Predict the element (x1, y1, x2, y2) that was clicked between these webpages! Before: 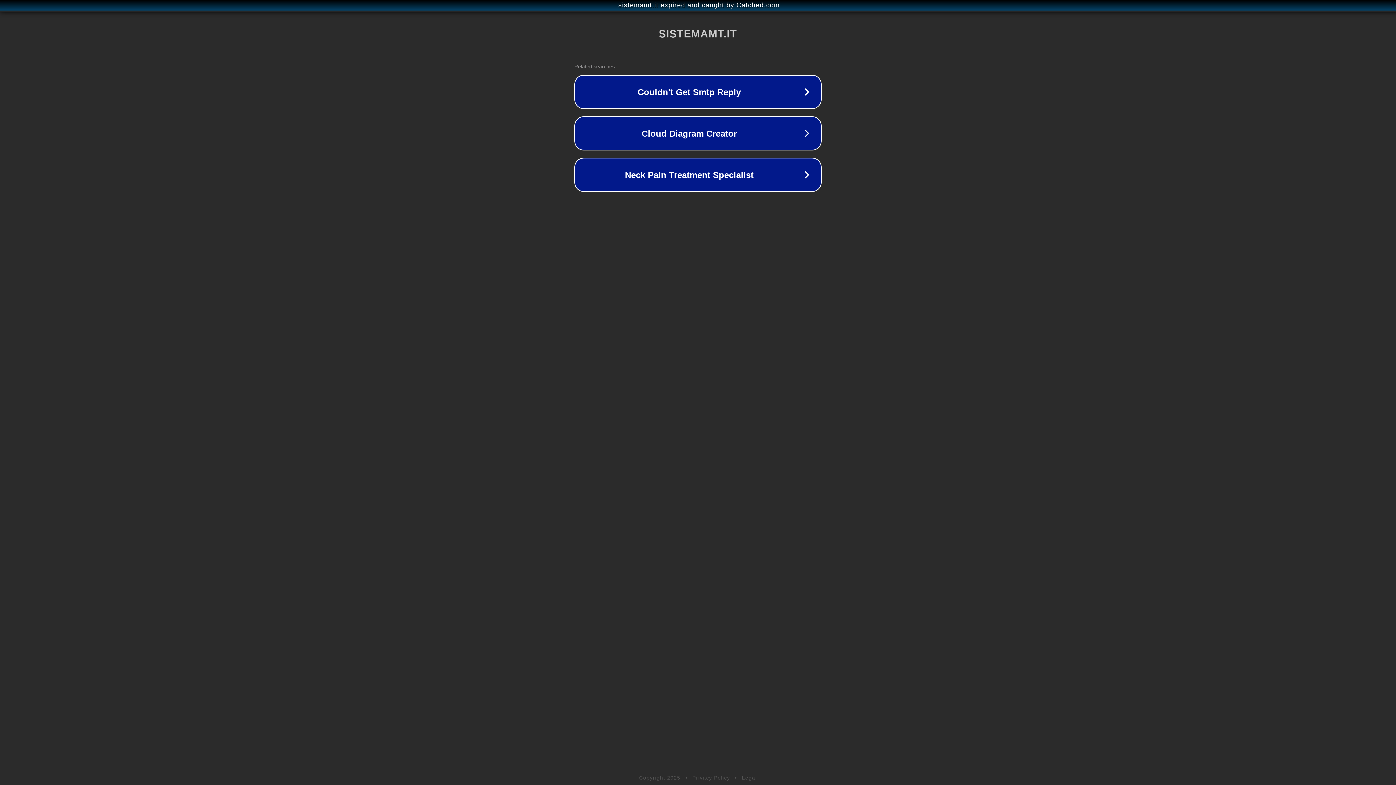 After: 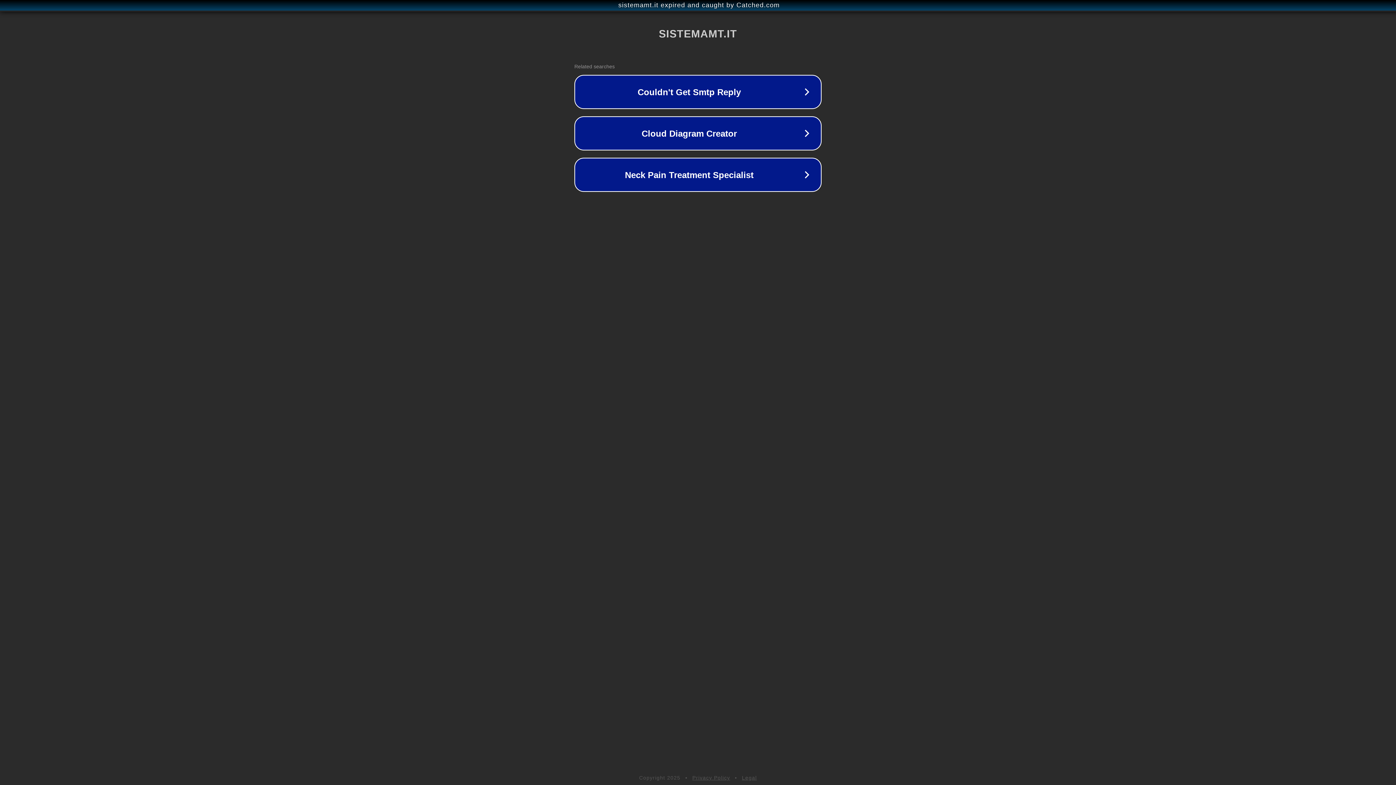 Action: bbox: (692, 775, 730, 781) label: Privacy Policy